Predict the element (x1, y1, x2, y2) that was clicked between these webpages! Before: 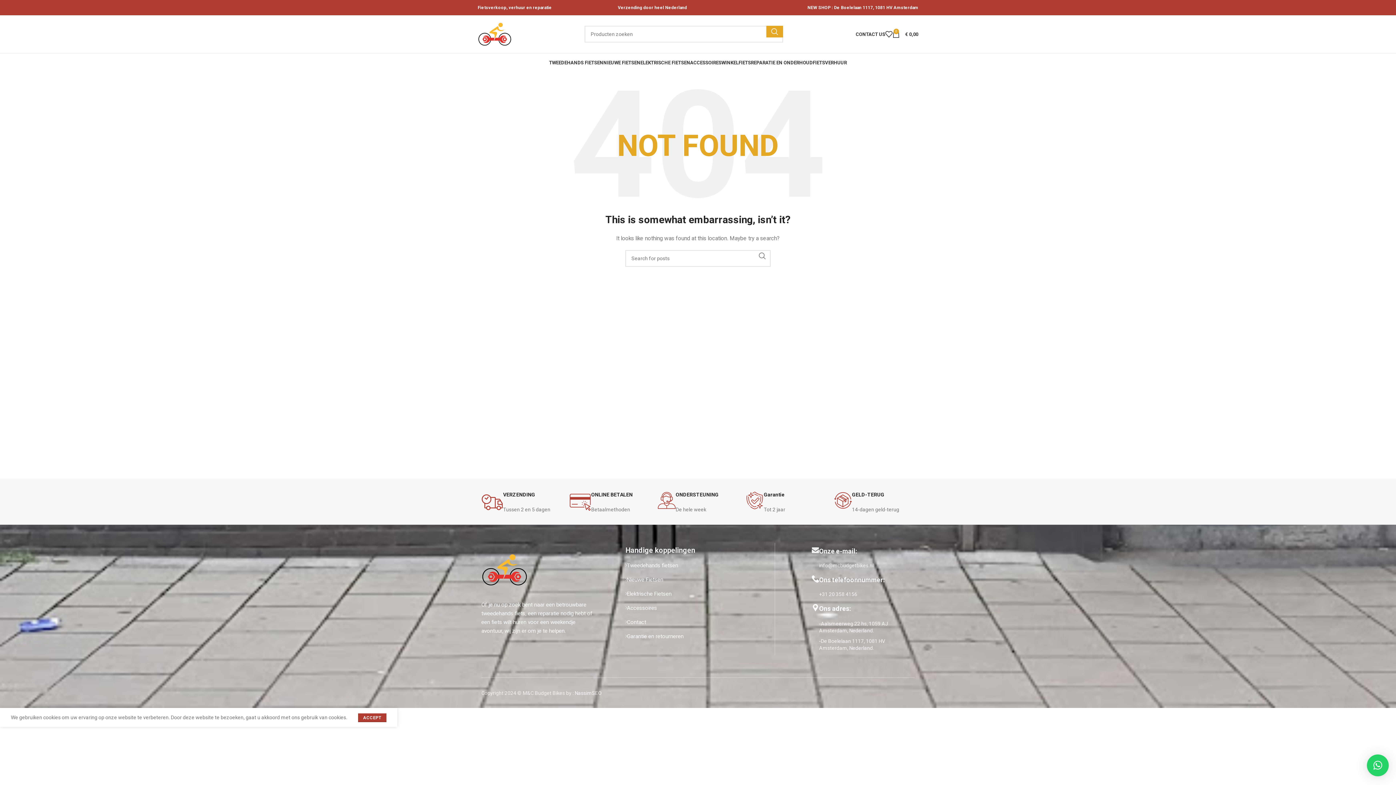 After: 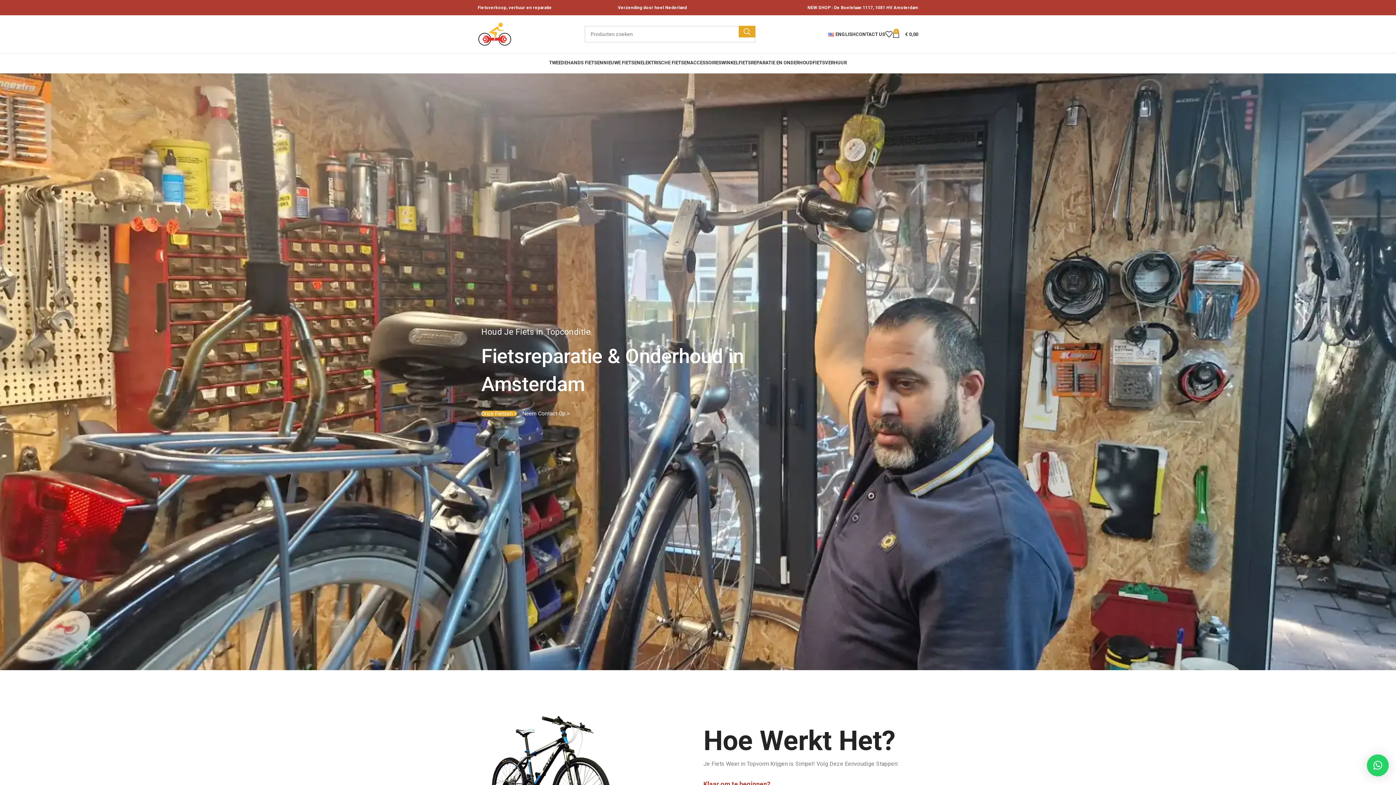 Action: label: FIETSREPARATIE EN ONDERHOUD bbox: (738, 55, 812, 69)